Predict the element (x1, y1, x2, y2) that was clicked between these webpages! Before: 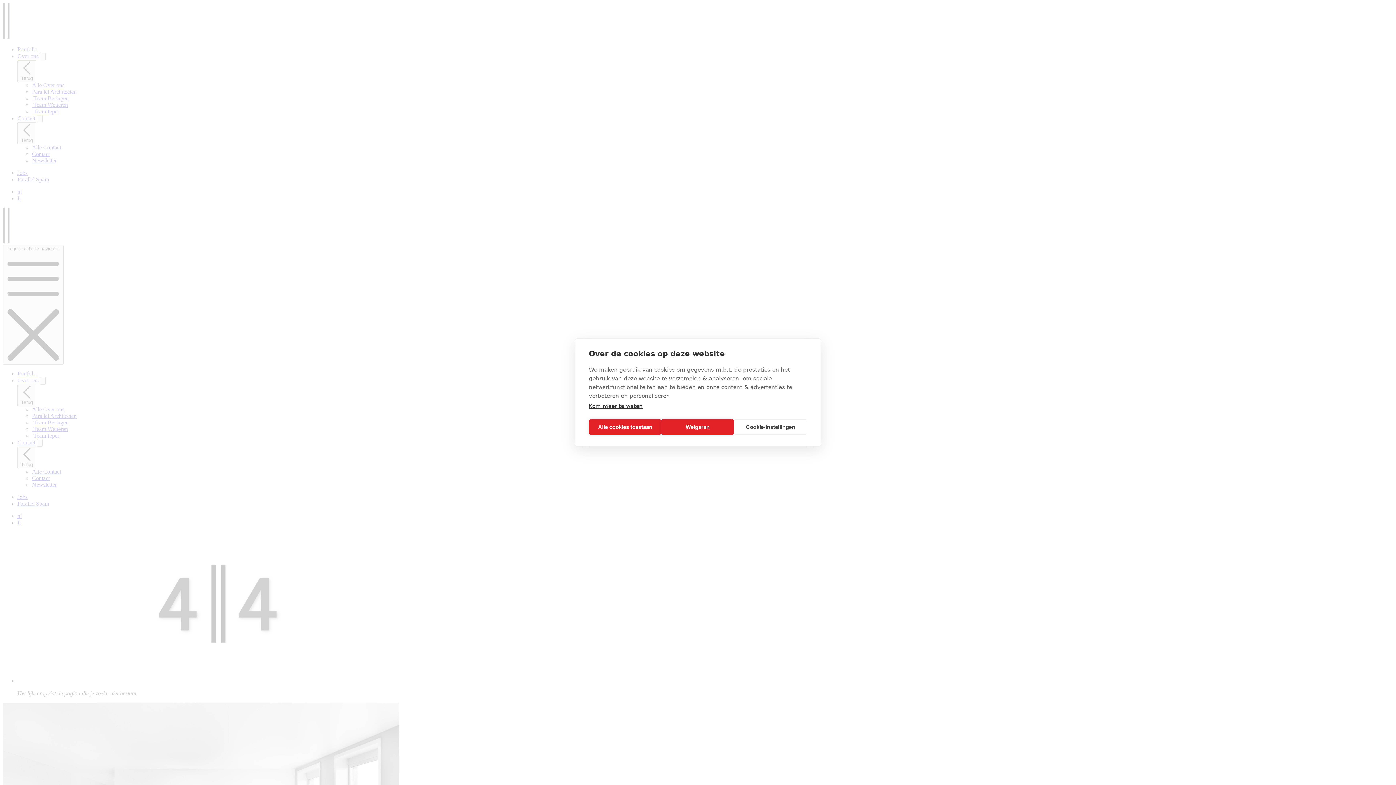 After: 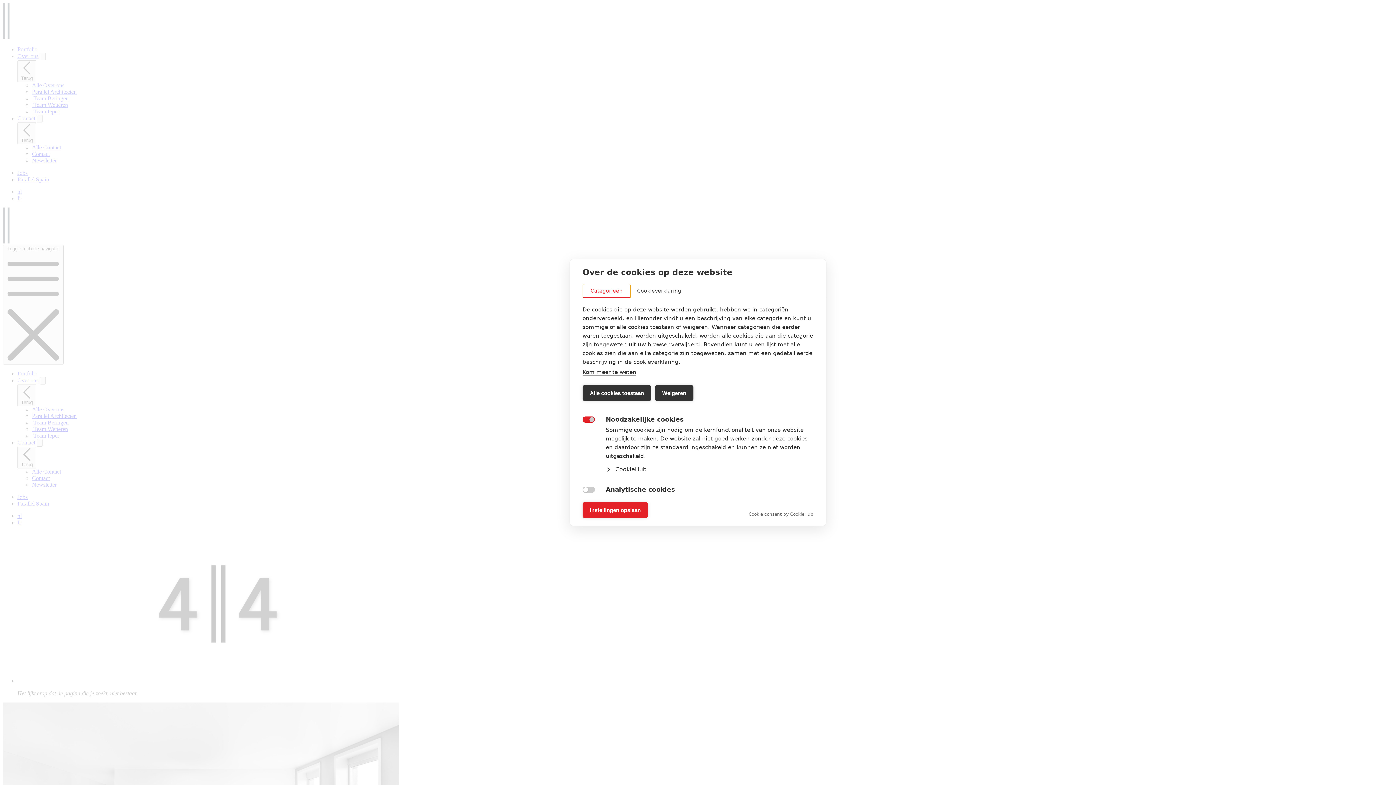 Action: label: Cookie-instellingen bbox: (734, 419, 807, 435)